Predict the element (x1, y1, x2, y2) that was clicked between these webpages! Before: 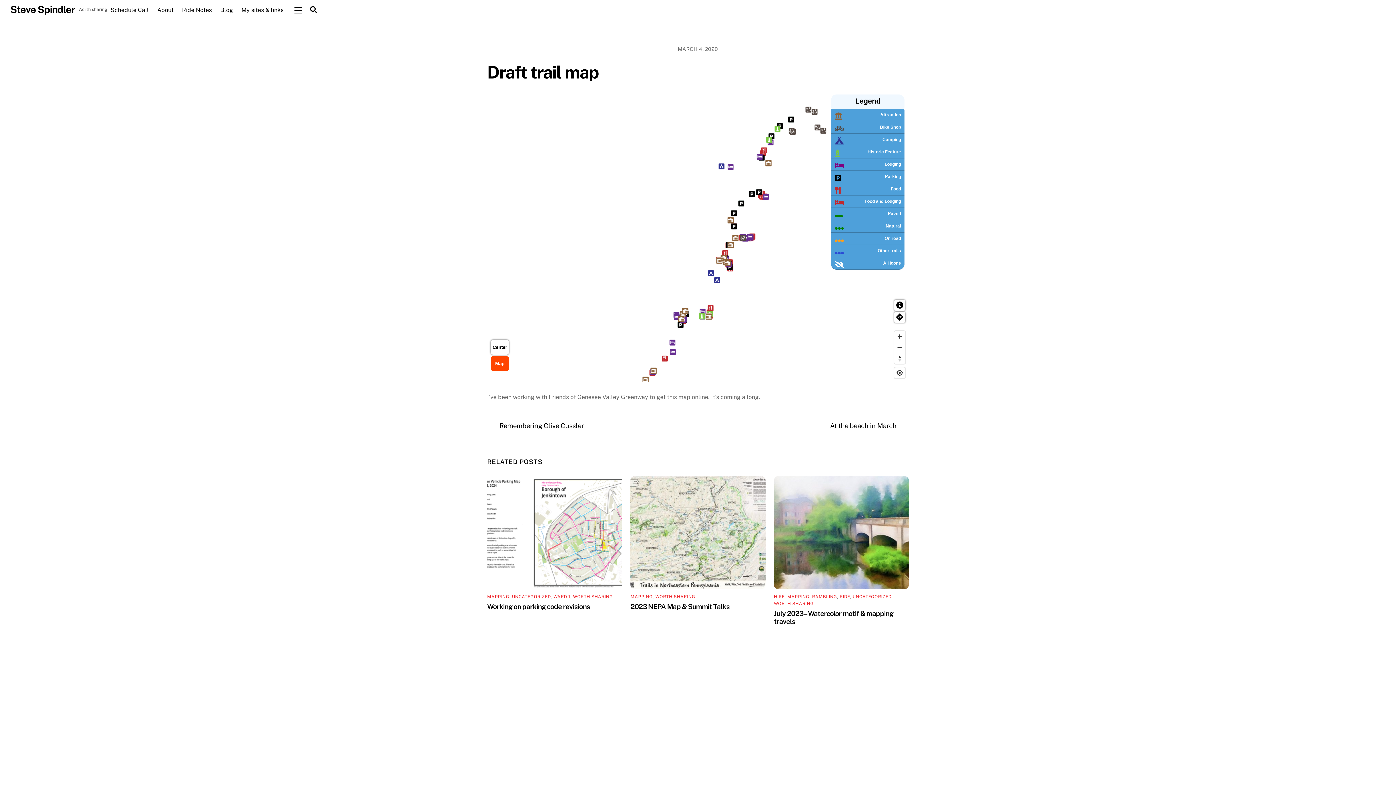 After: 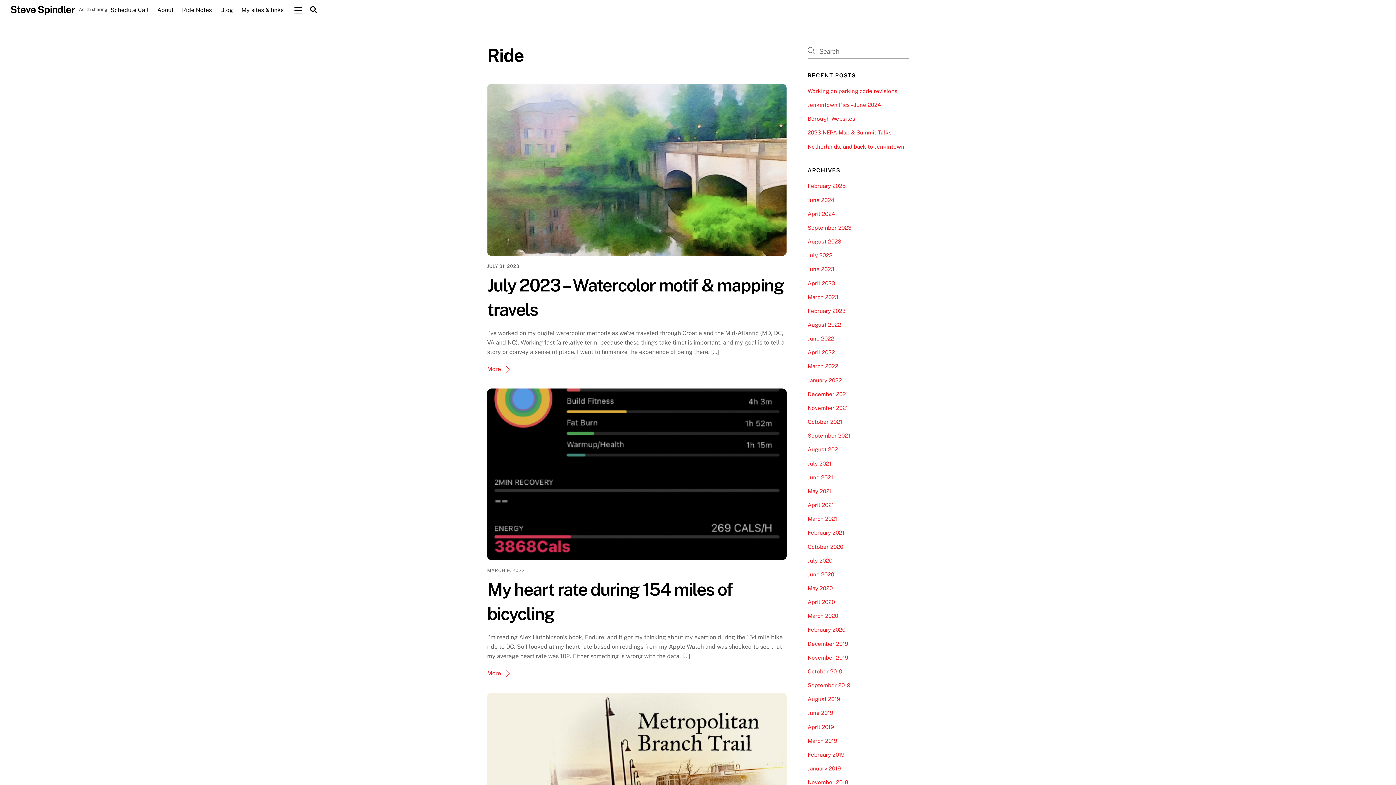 Action: label: RIDE bbox: (839, 594, 850, 599)